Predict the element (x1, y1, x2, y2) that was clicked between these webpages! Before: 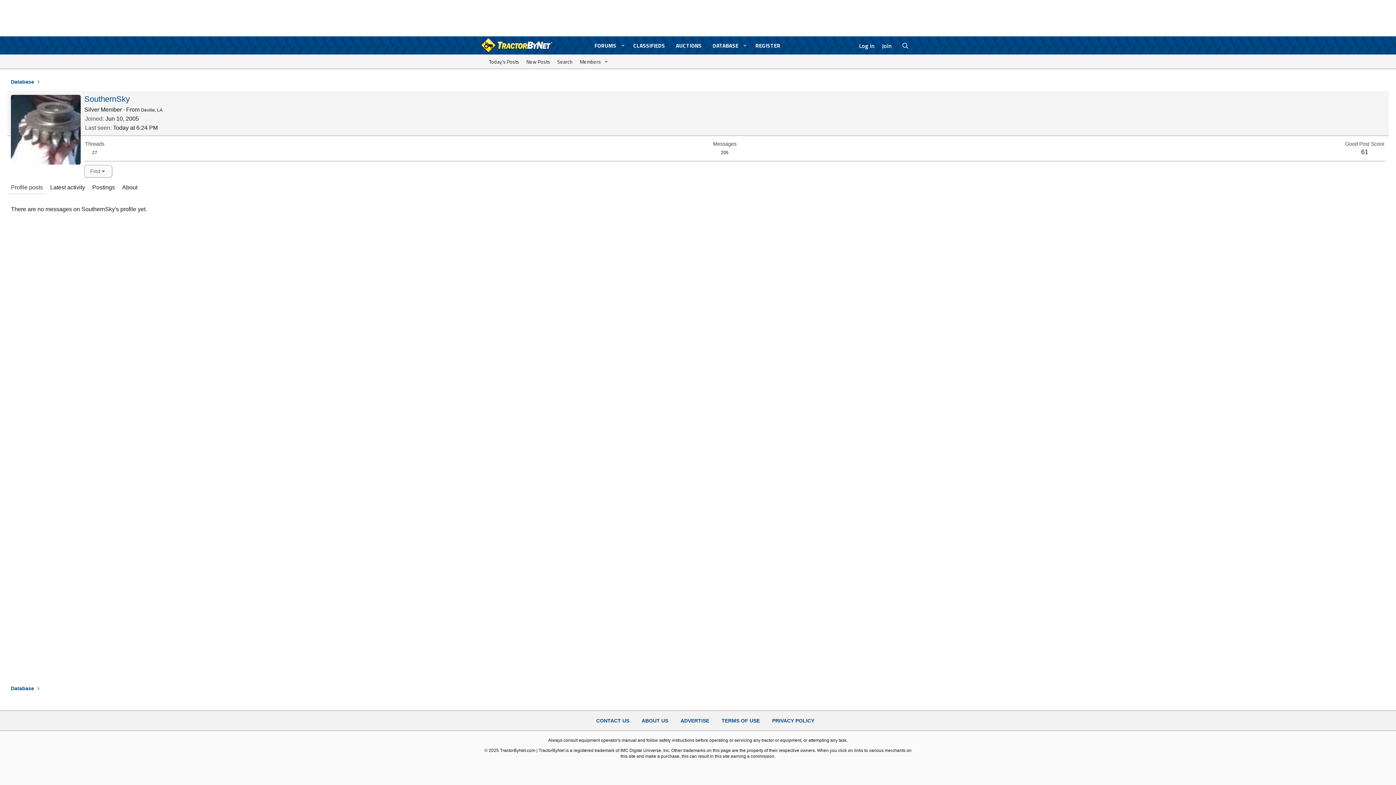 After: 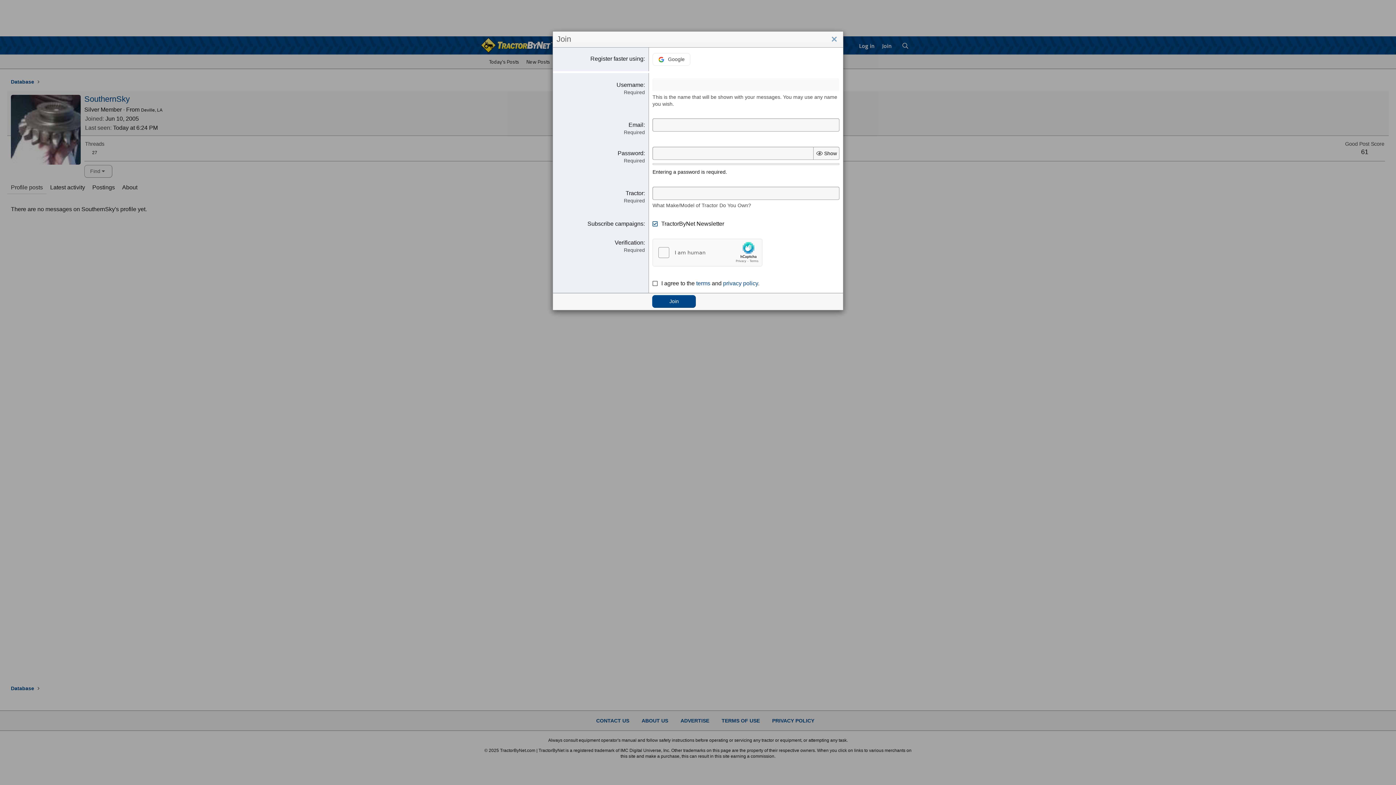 Action: bbox: (878, 37, 895, 54) label: Join